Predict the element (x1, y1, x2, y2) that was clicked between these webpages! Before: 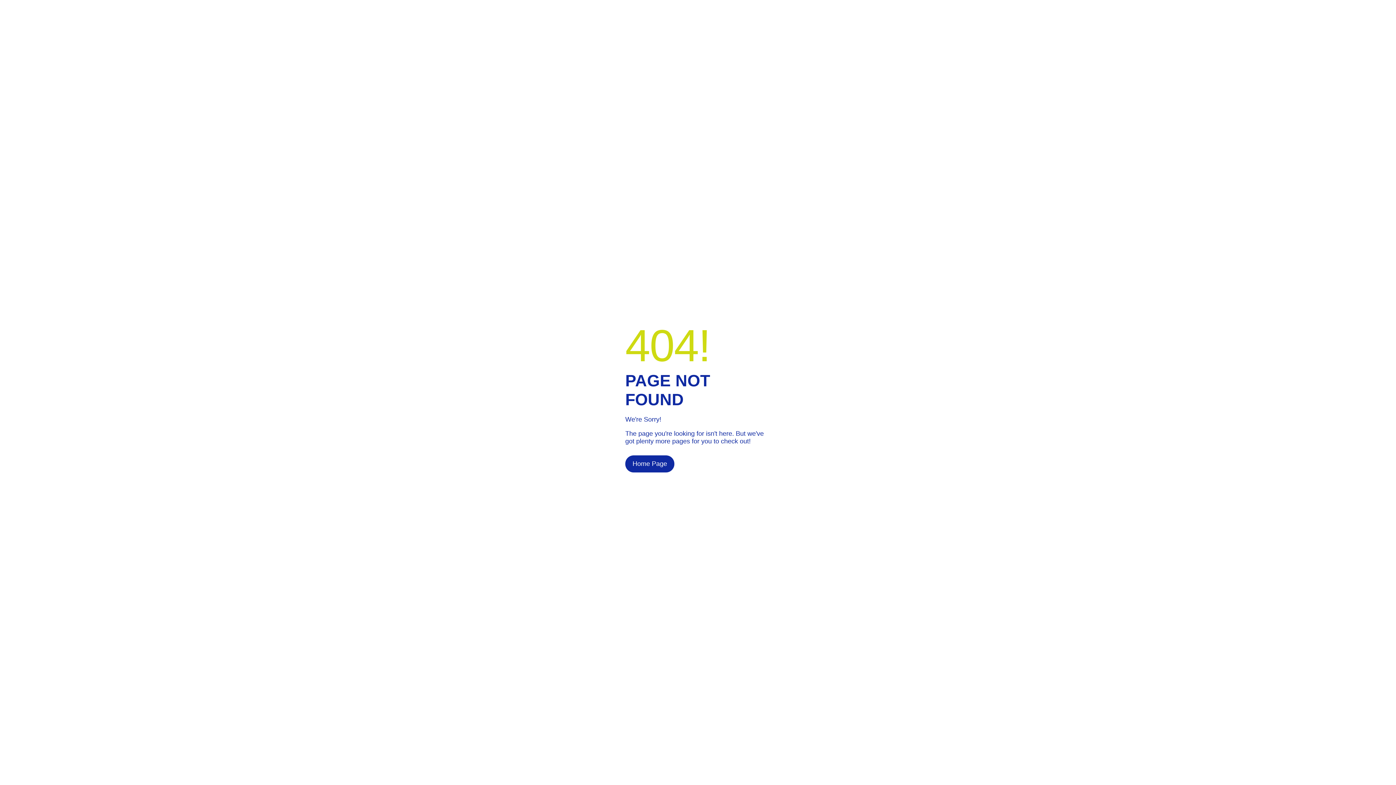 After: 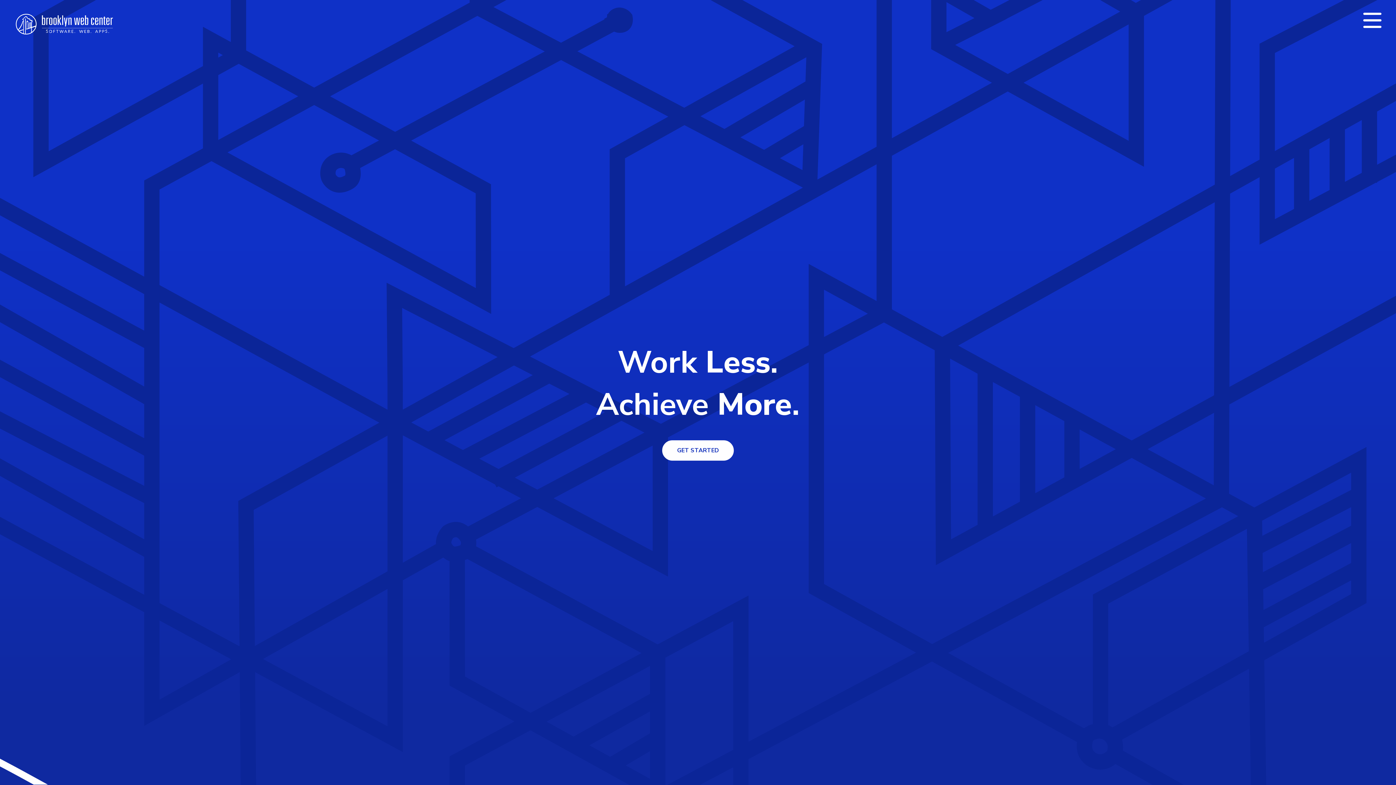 Action: bbox: (625, 455, 674, 472) label: Home Page